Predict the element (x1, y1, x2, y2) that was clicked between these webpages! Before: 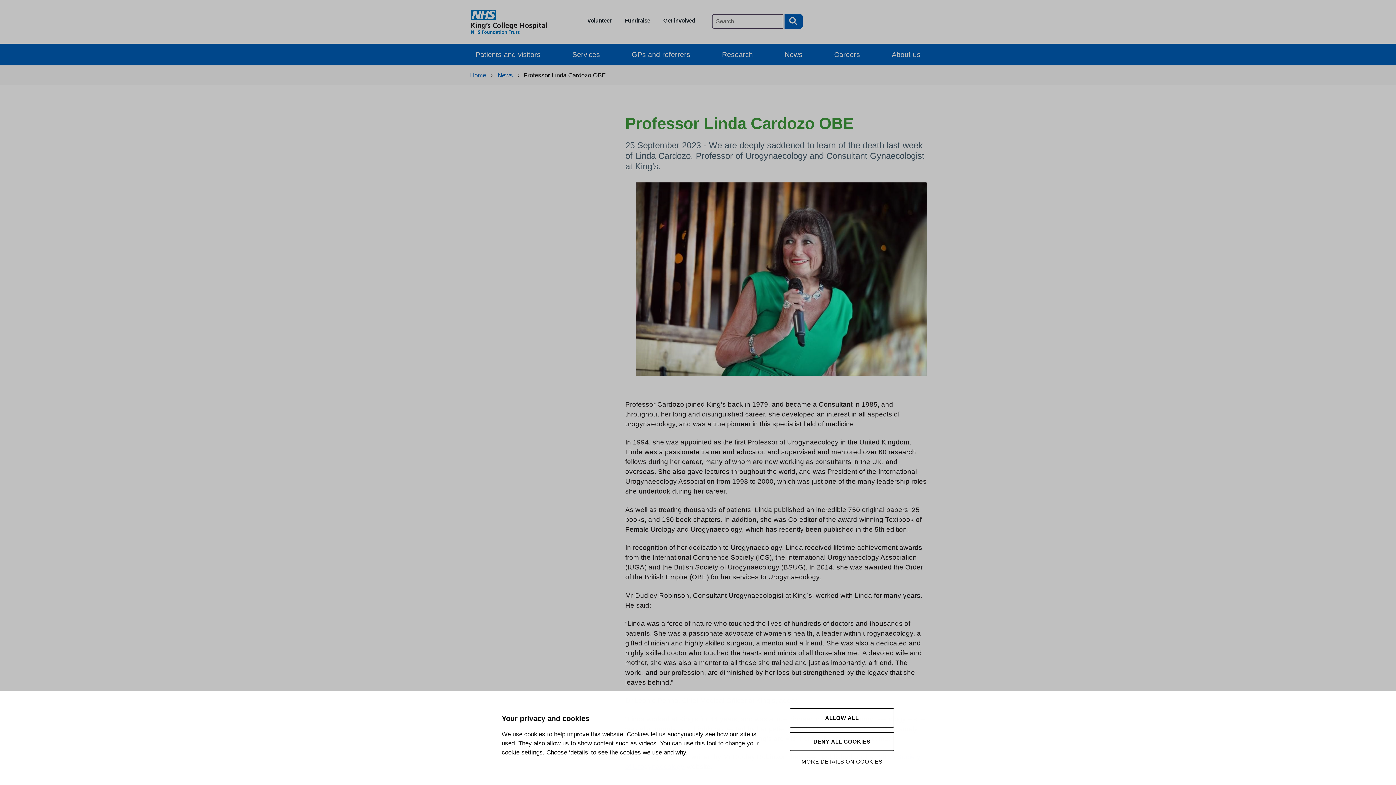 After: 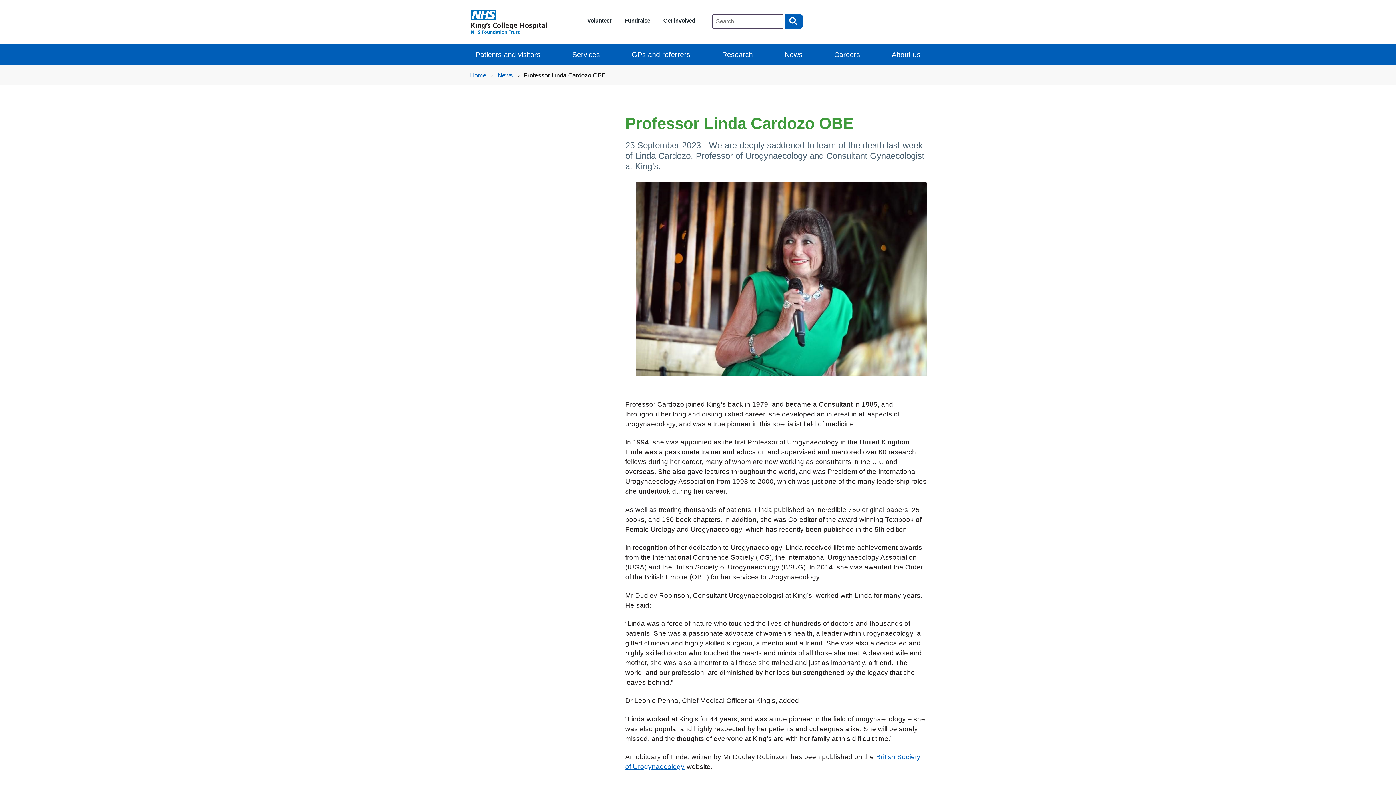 Action: bbox: (789, 732, 894, 751) label: DENY ALL COOKIES